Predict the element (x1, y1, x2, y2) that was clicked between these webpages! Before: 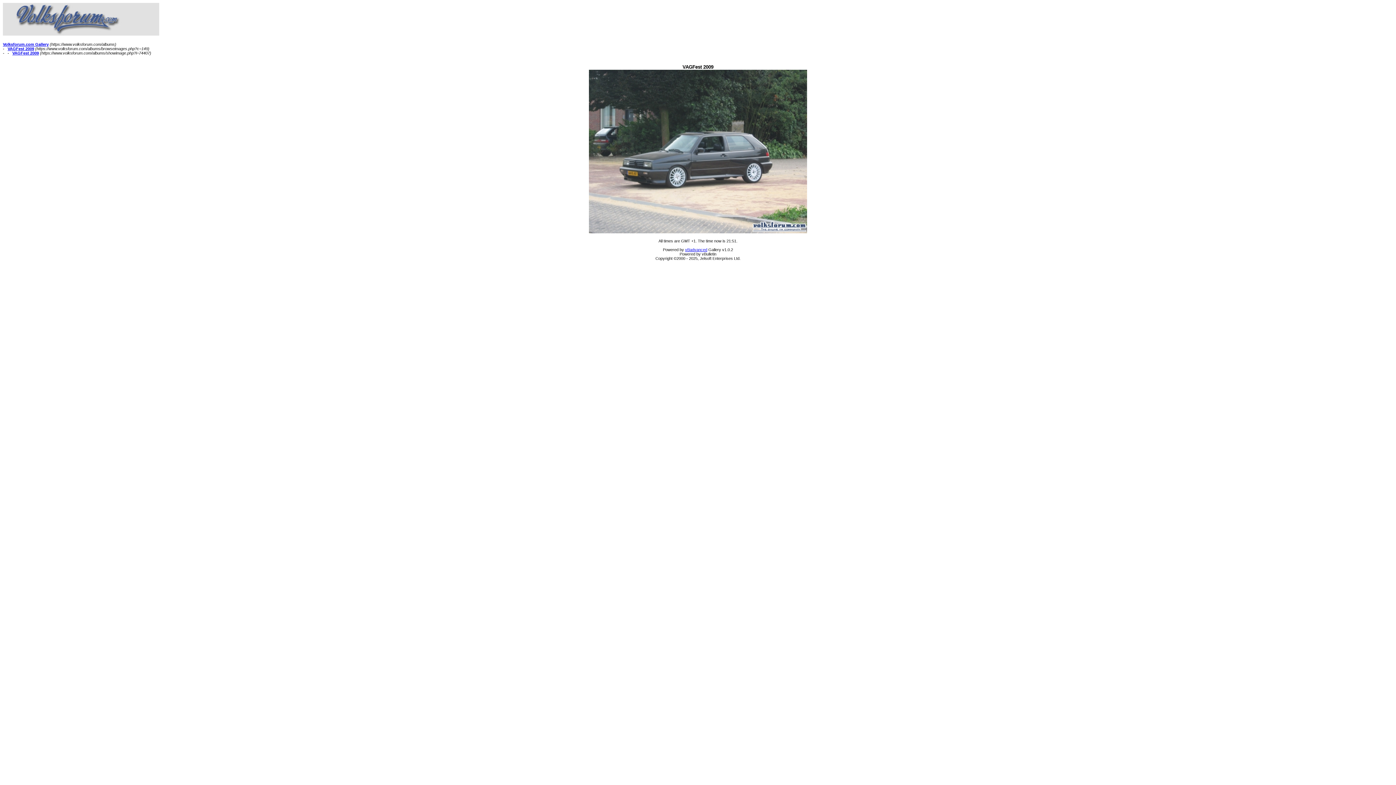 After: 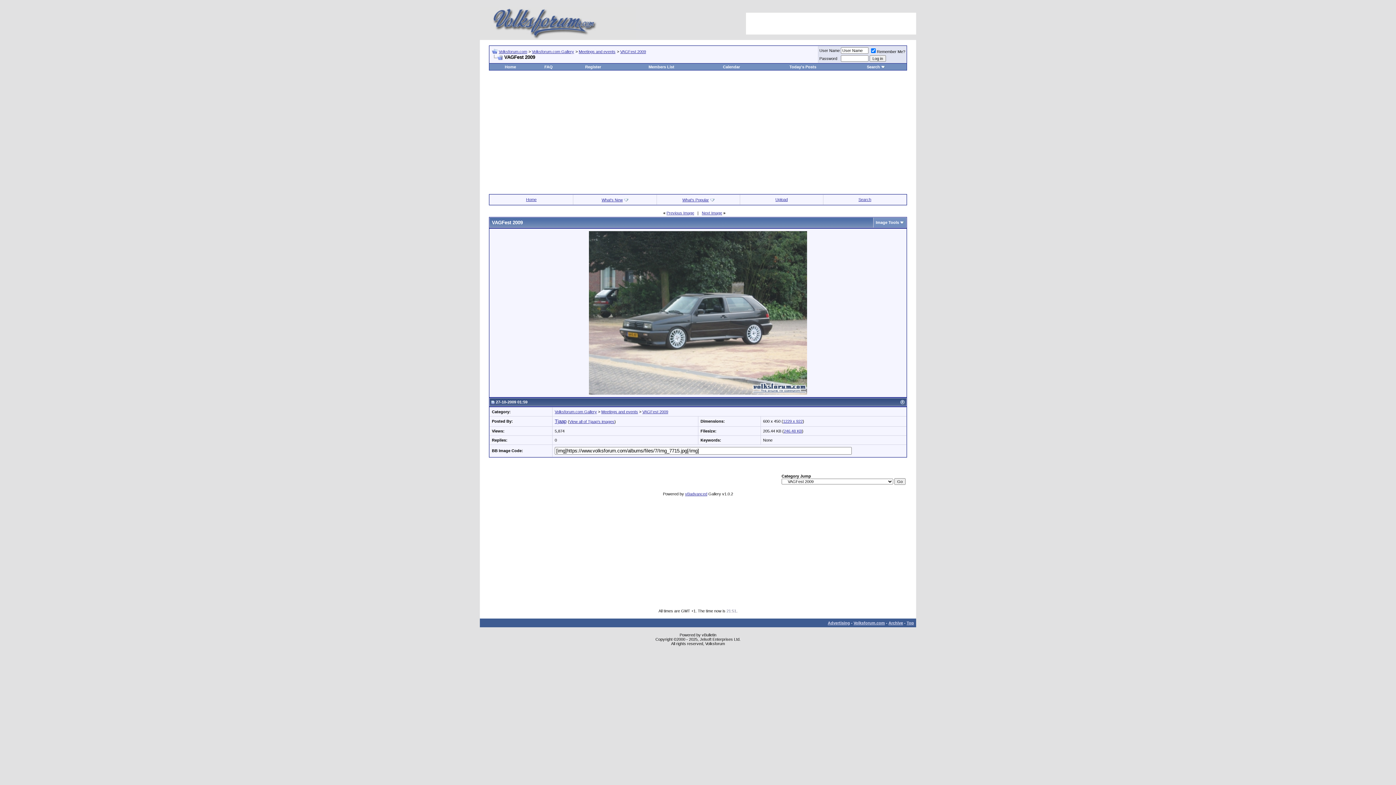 Action: label: VAGFest 2009 bbox: (12, 50, 38, 55)